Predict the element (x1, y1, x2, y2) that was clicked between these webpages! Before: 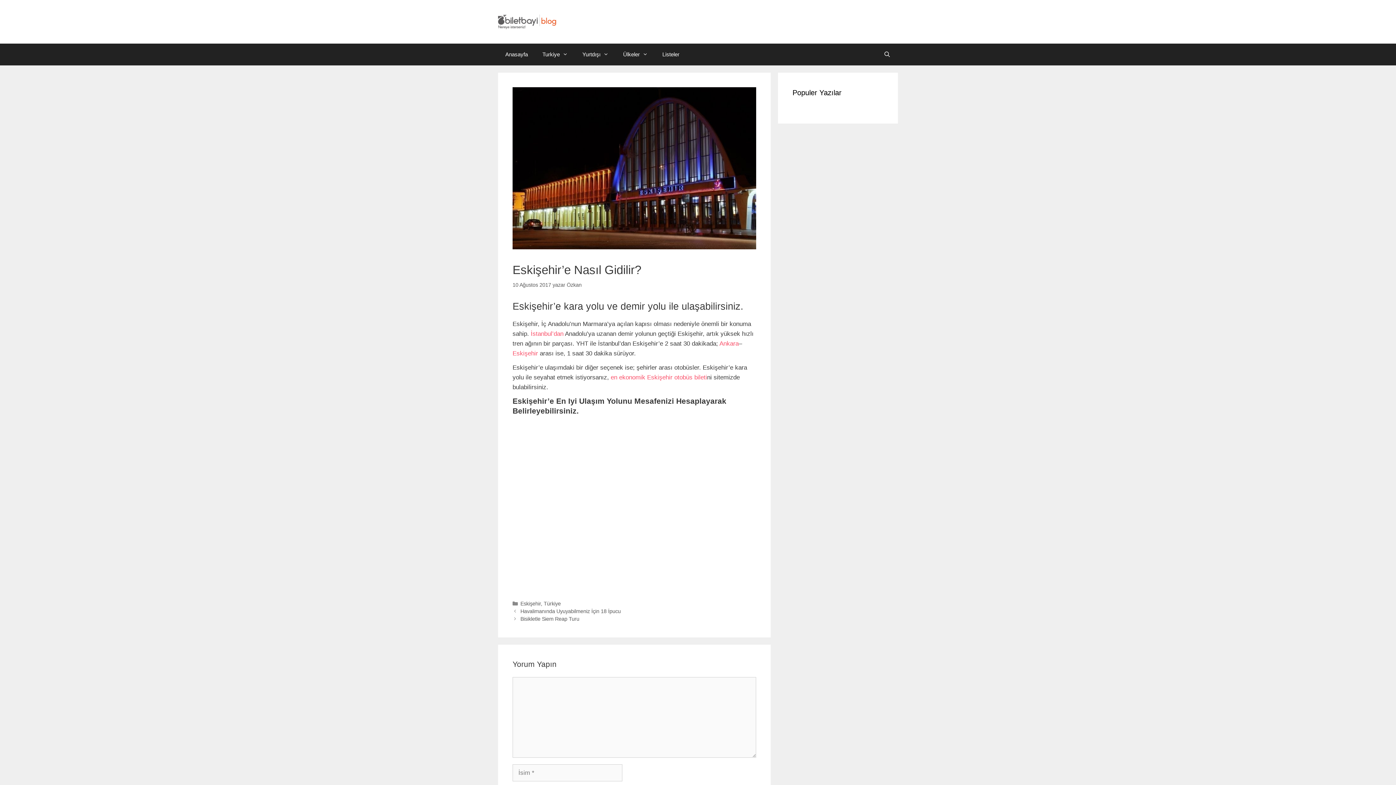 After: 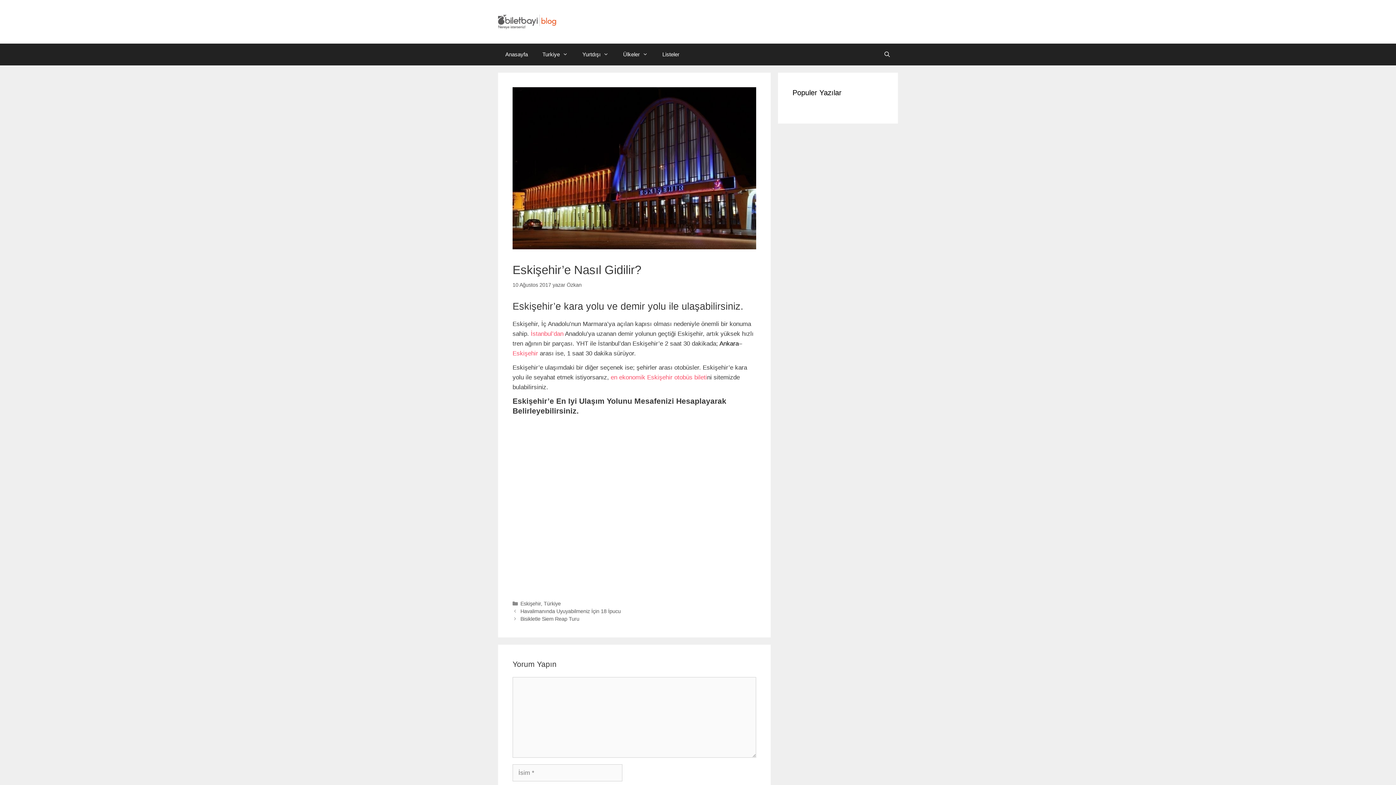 Action: label: Ankara bbox: (719, 340, 738, 347)